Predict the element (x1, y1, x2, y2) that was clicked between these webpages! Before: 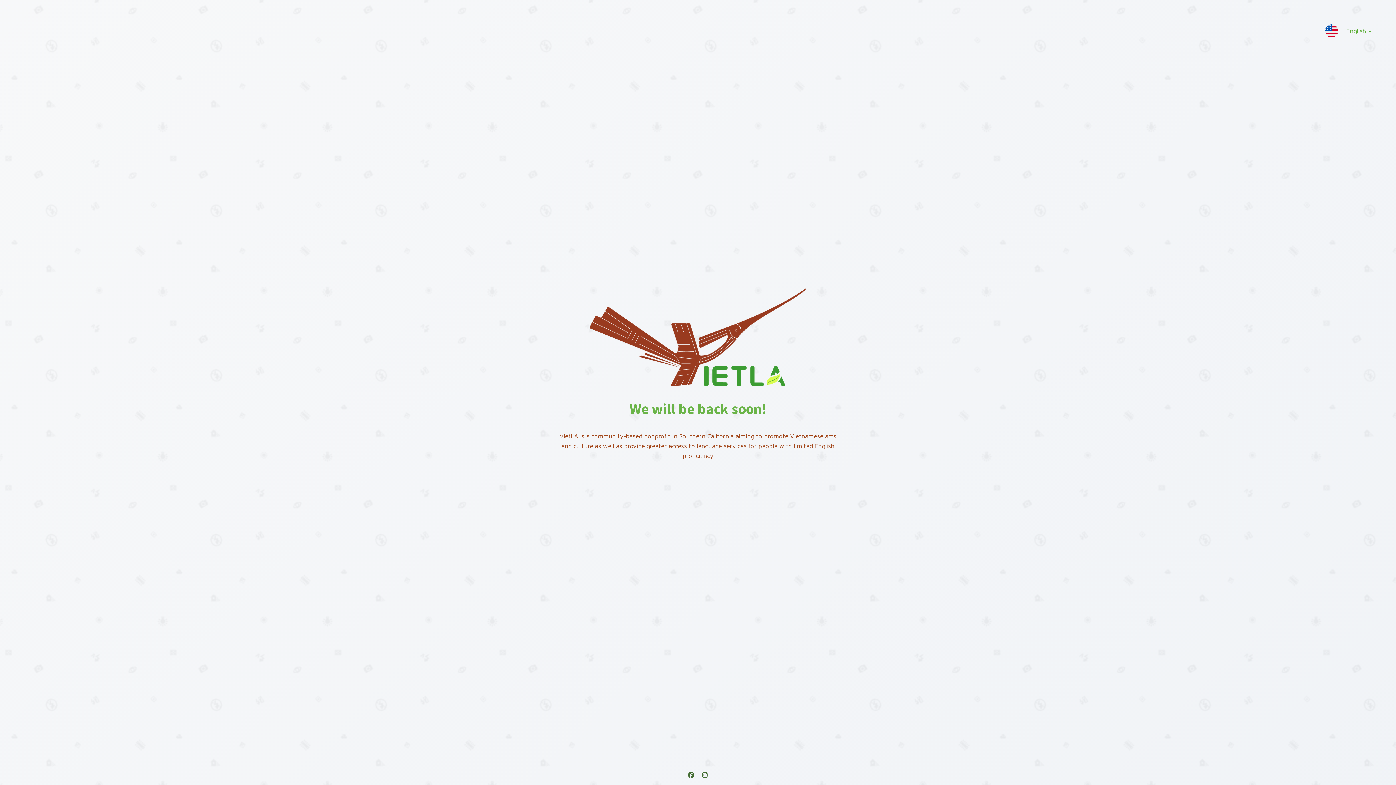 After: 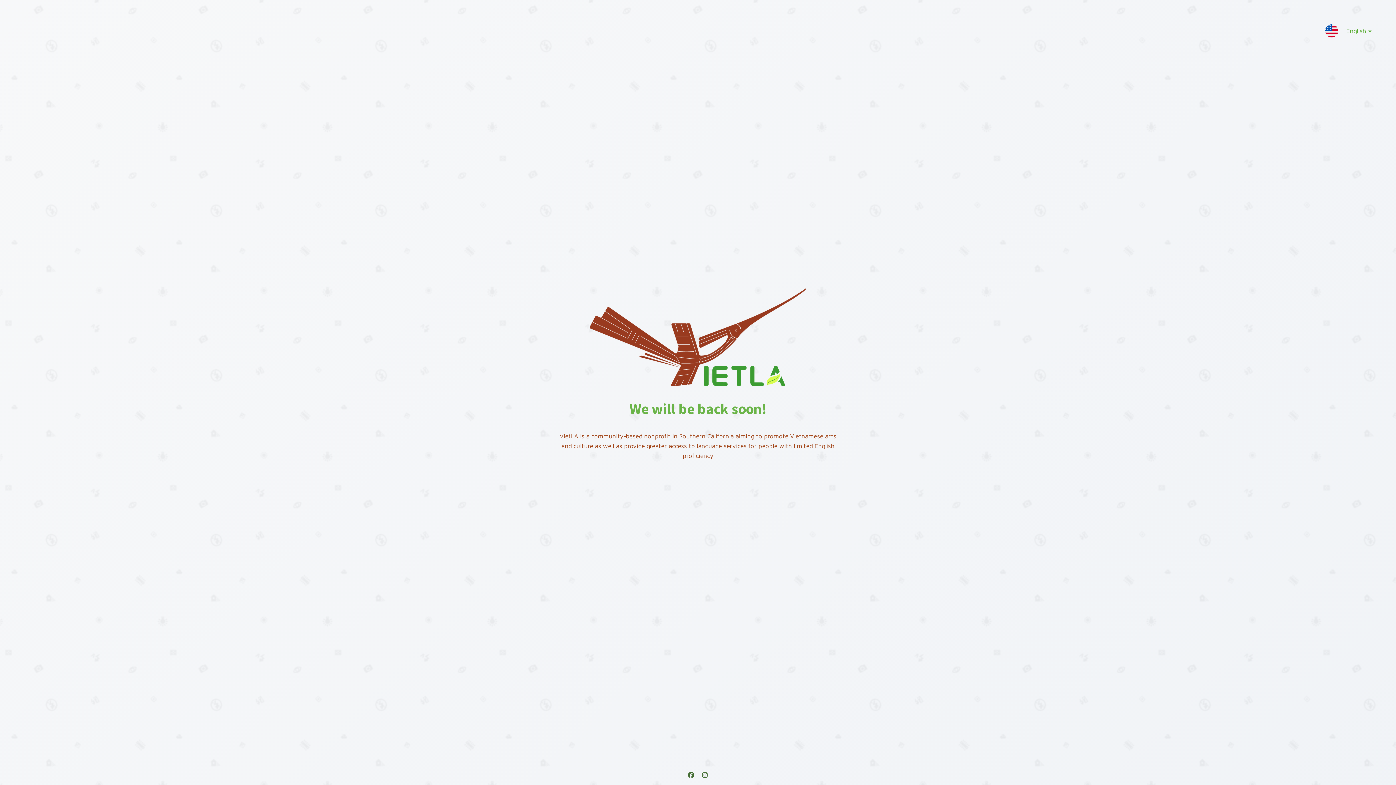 Action: bbox: (589, 380, 806, 387)